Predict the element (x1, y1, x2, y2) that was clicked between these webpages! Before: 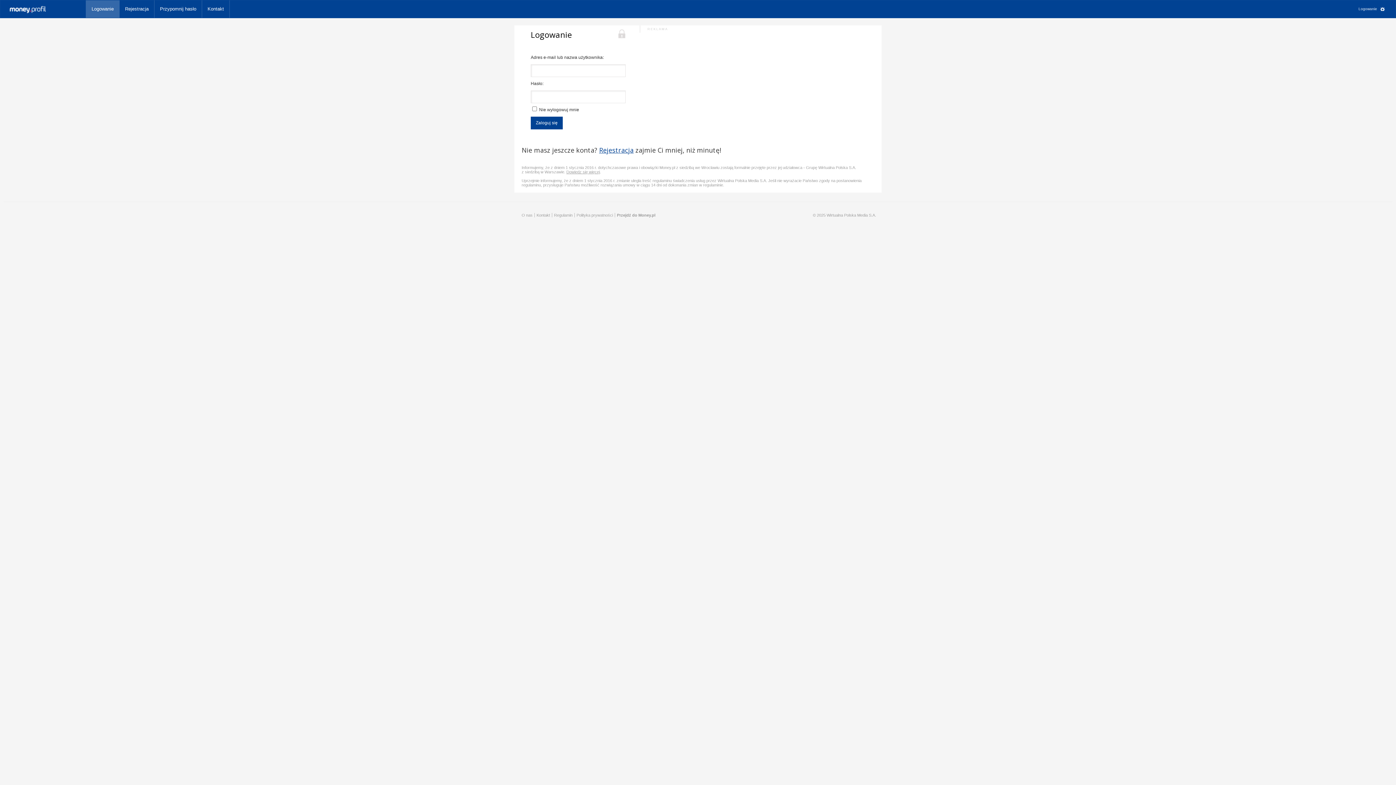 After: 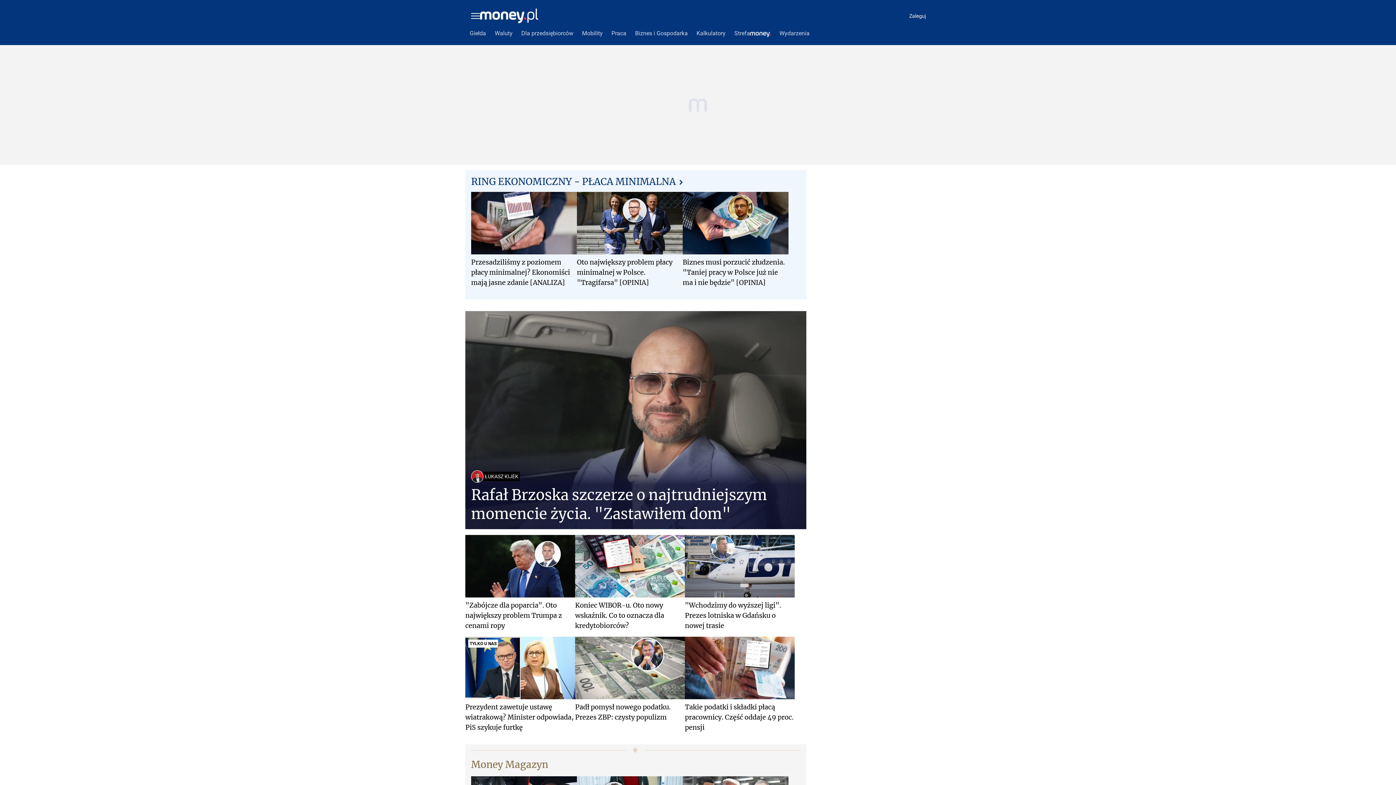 Action: bbox: (617, 213, 655, 217) label: Przejdź do Money.pl